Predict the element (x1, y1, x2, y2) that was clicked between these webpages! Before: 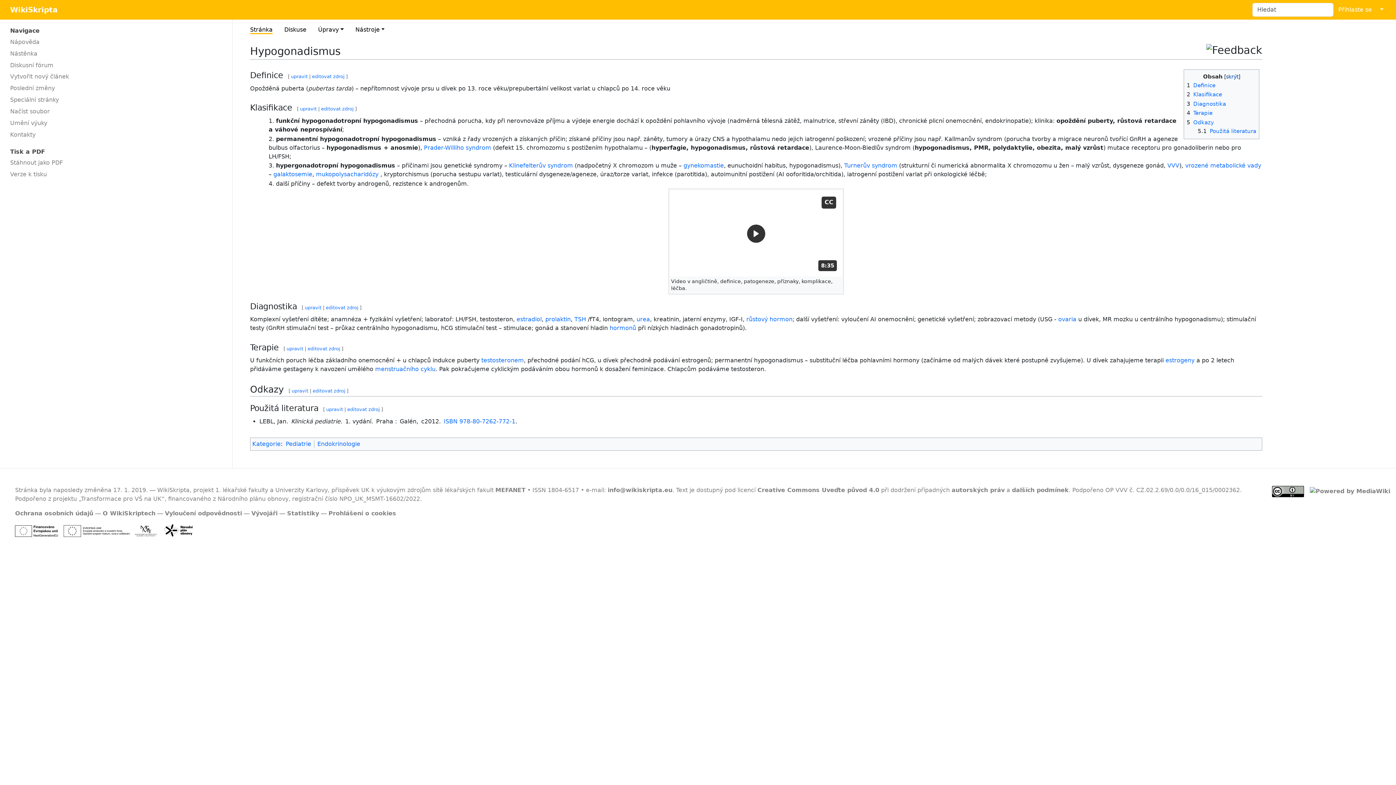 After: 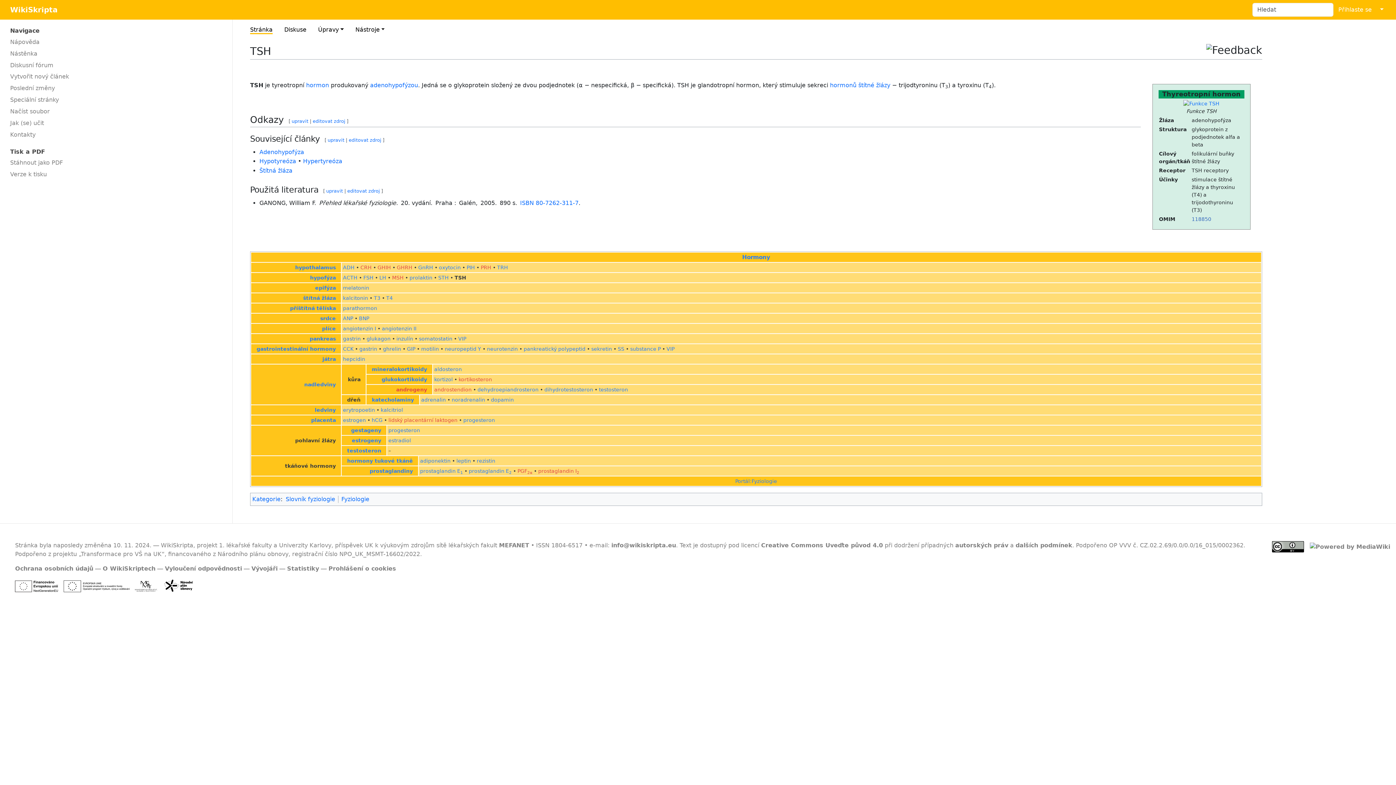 Action: bbox: (574, 316, 586, 323) label: TSH